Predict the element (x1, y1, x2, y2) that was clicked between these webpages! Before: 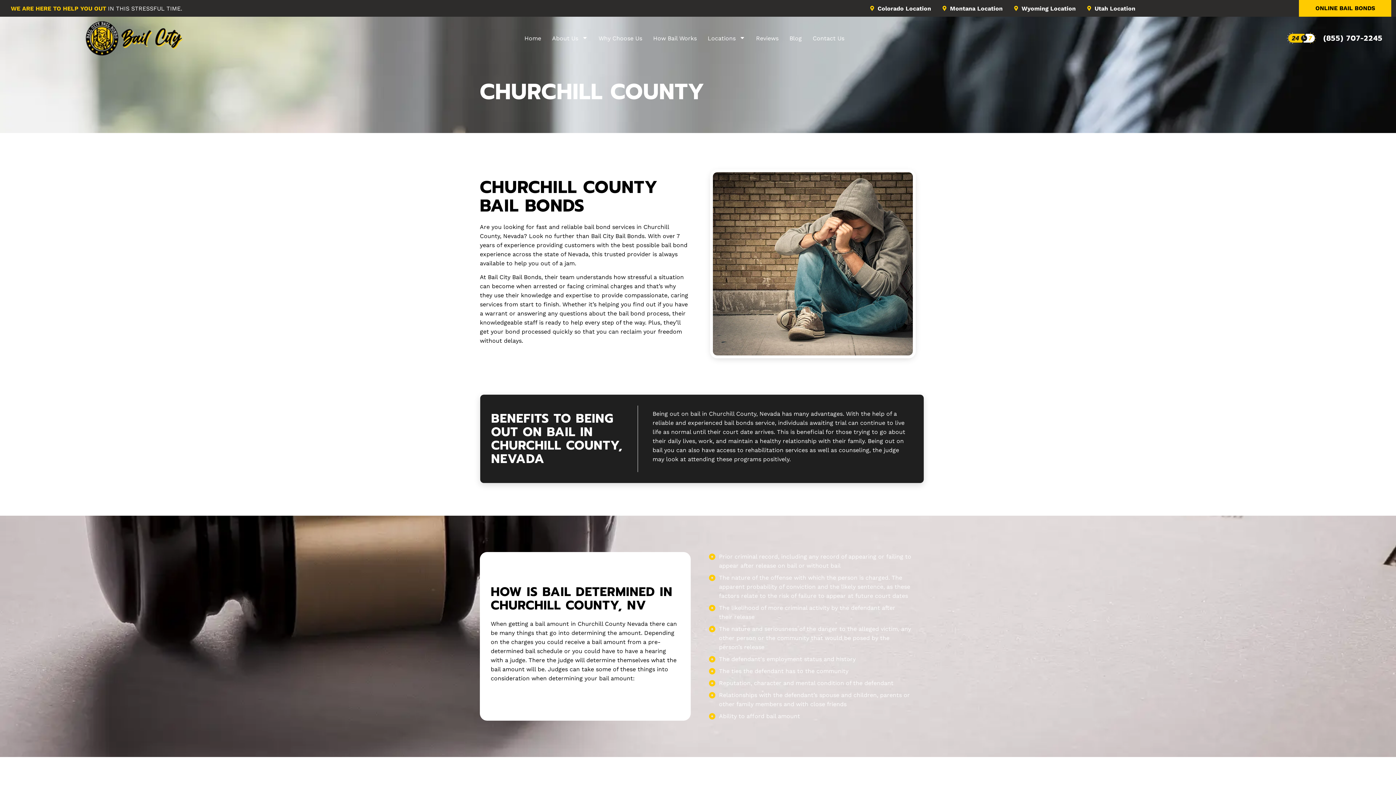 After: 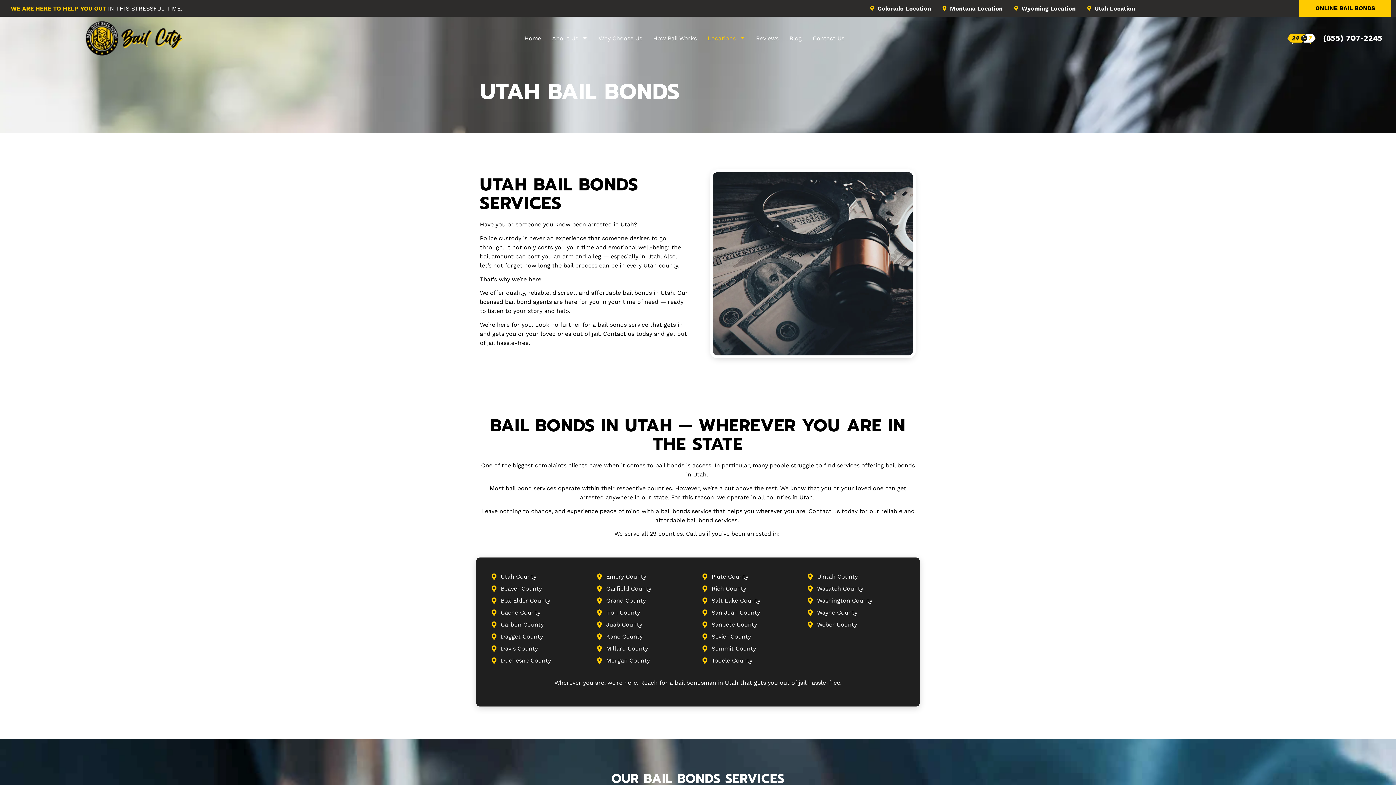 Action: bbox: (1086, 3, 1135, 12) label: Utah Location